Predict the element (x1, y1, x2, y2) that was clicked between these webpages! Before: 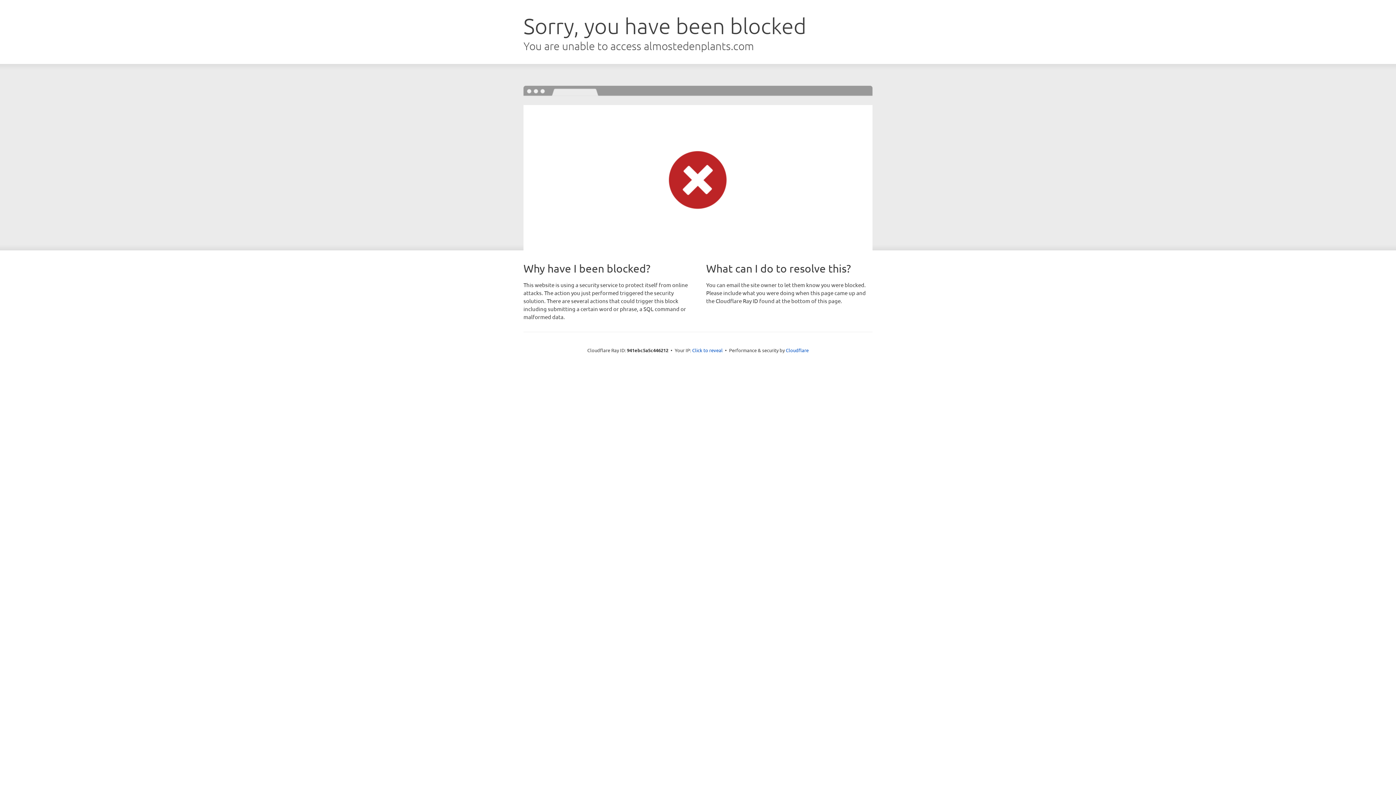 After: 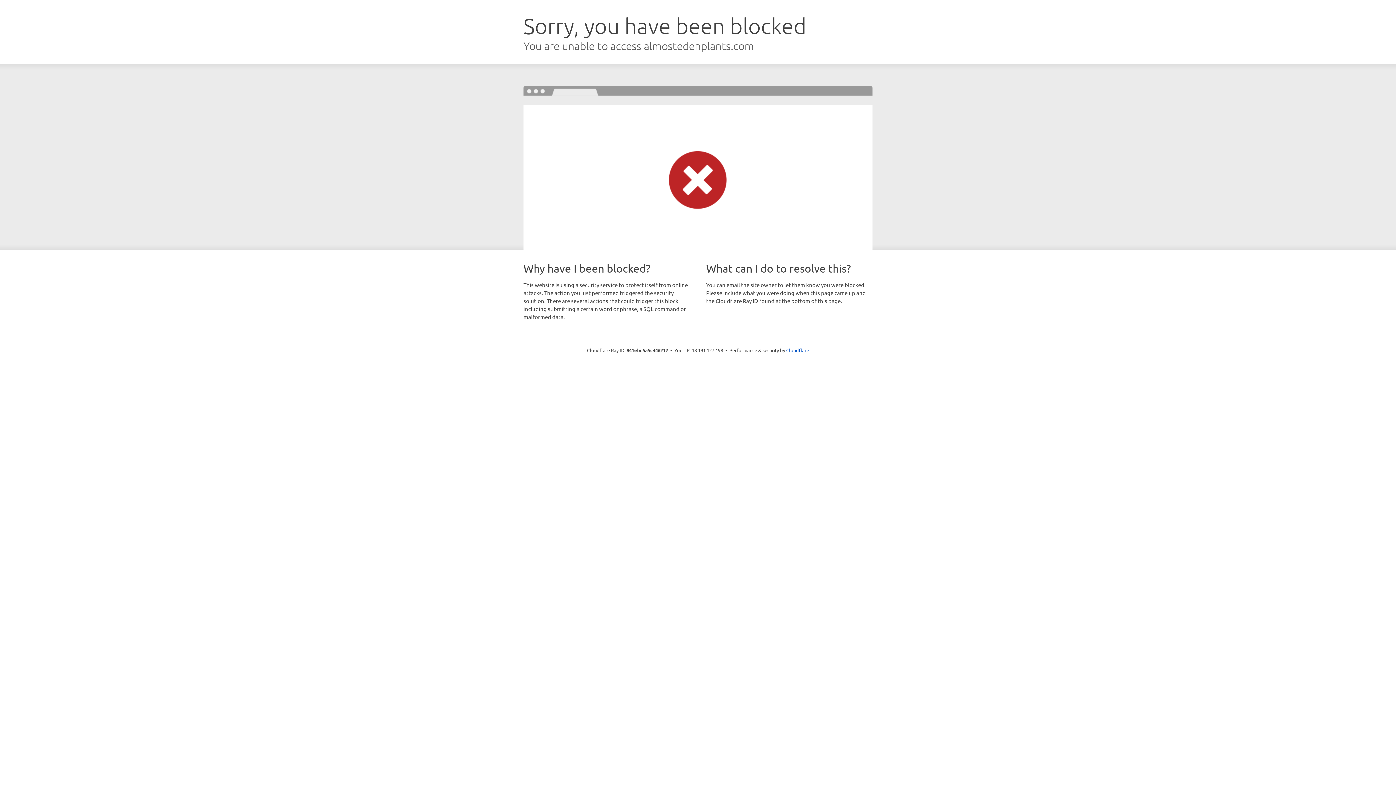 Action: bbox: (692, 346, 722, 353) label: Click to reveal